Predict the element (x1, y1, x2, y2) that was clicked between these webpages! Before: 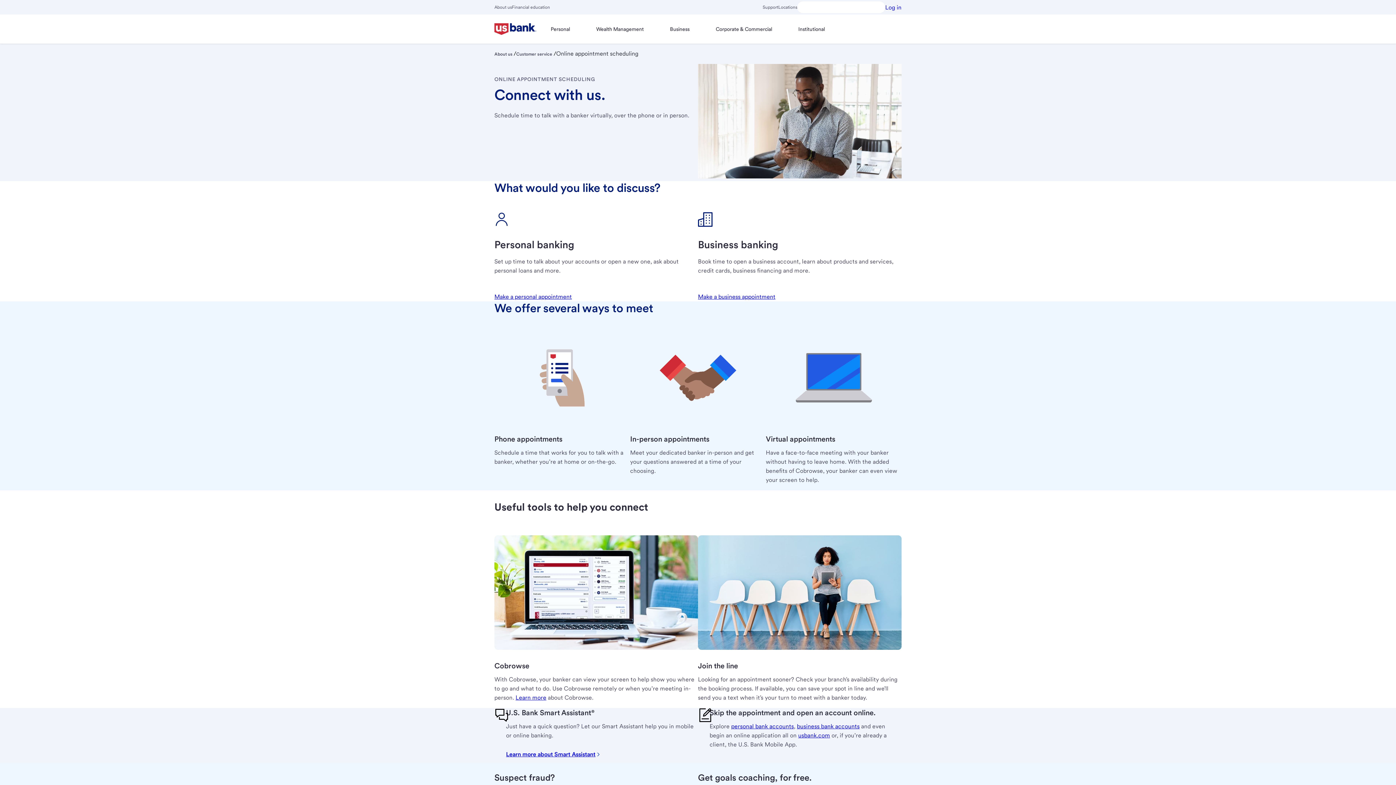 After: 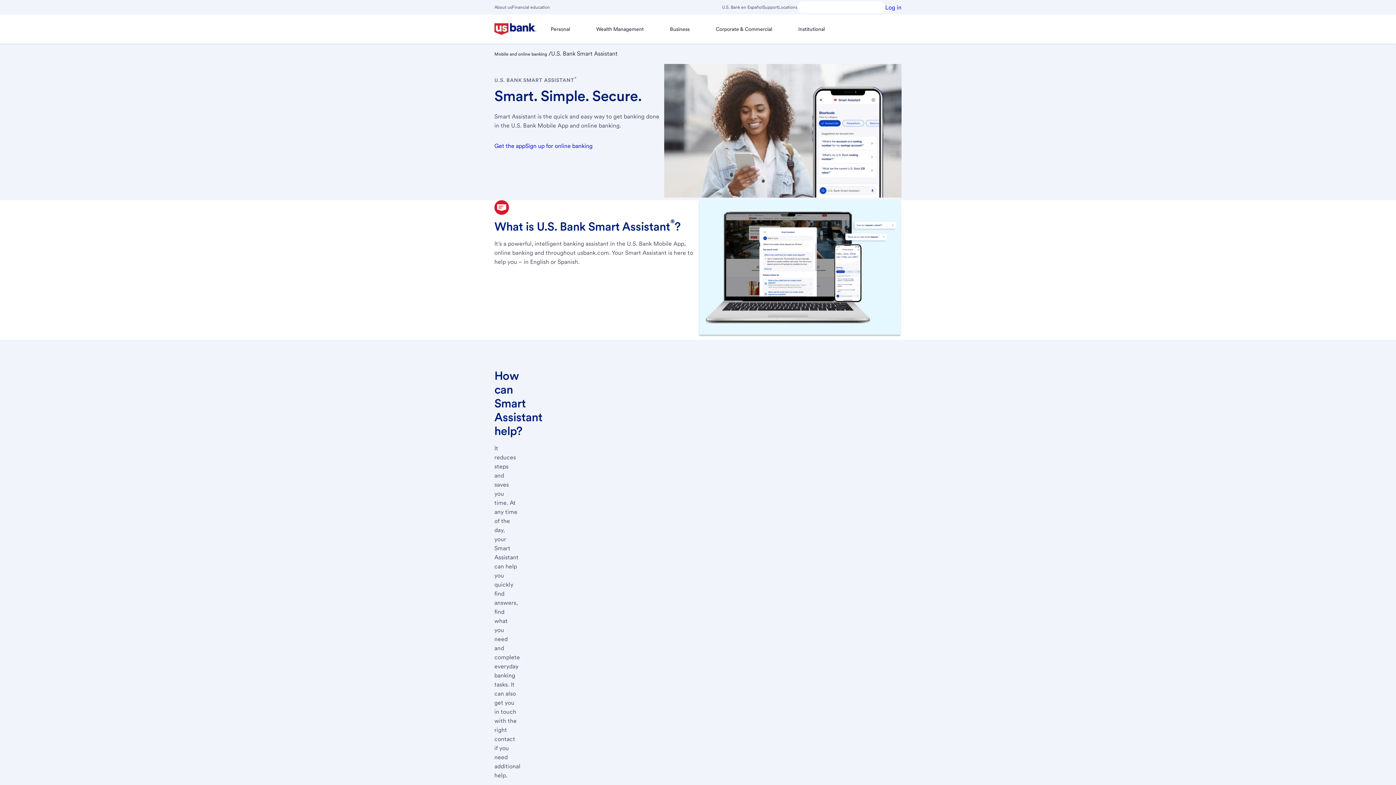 Action: bbox: (506, 750, 698, 759) label: Learn more about Smart Assistant